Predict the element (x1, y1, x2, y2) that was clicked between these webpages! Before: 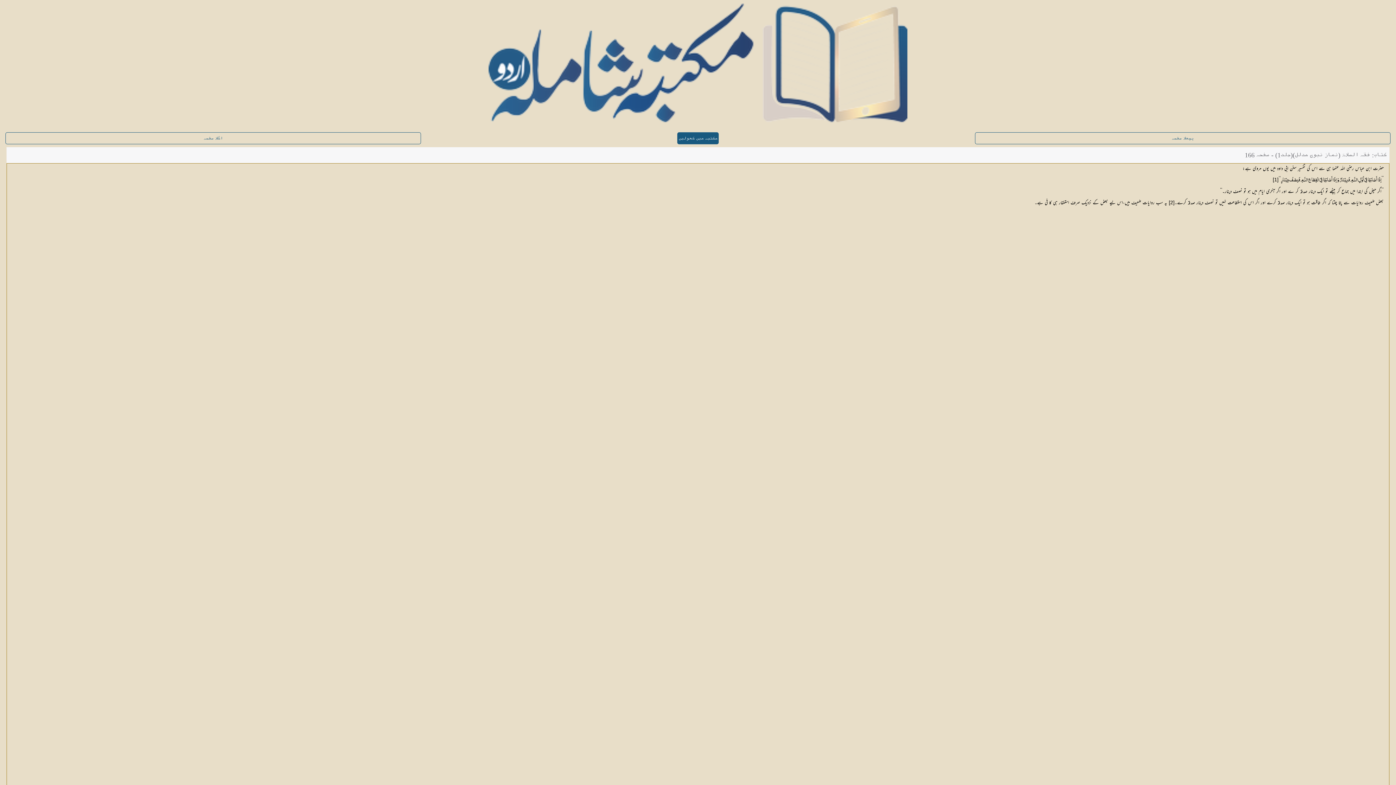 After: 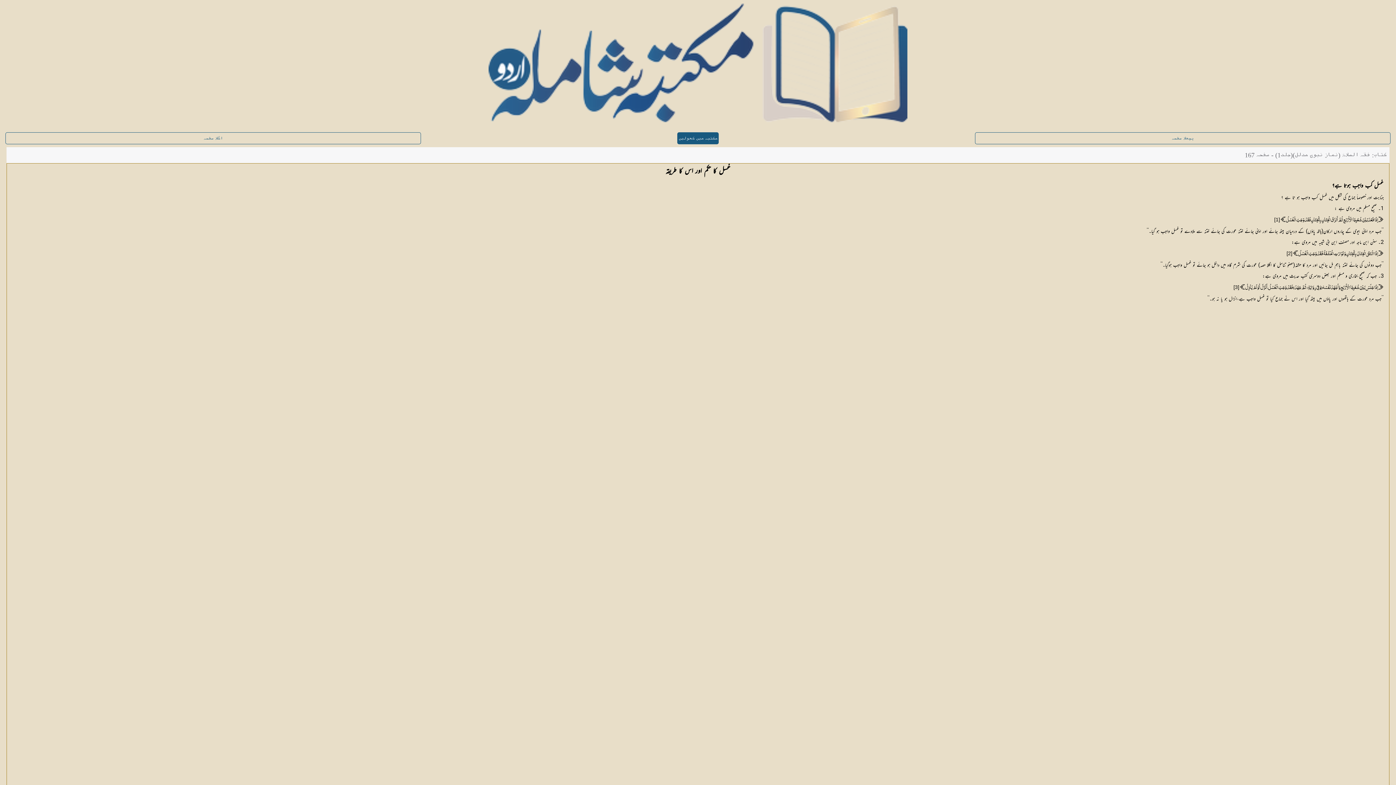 Action: label: اگلا صفحہ bbox: (5, 132, 421, 144)